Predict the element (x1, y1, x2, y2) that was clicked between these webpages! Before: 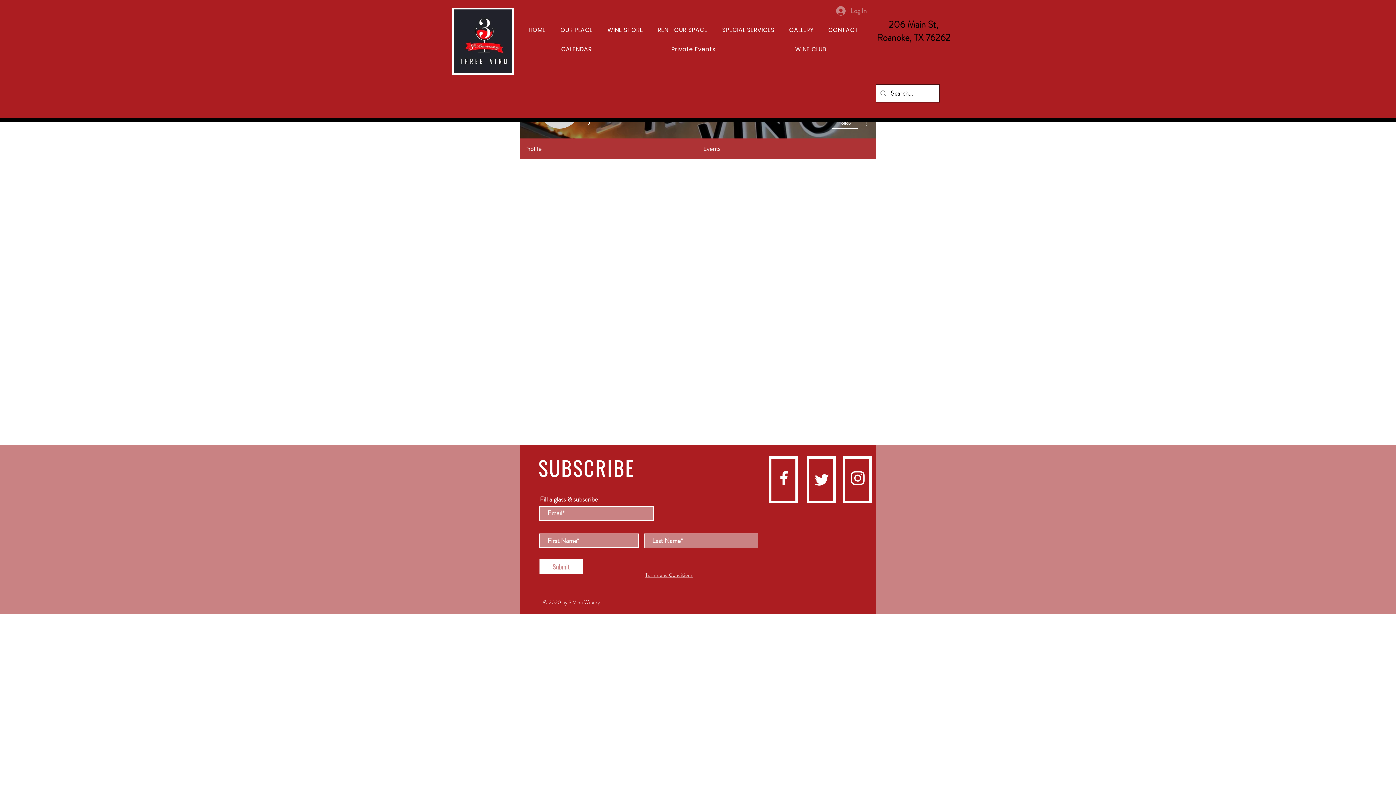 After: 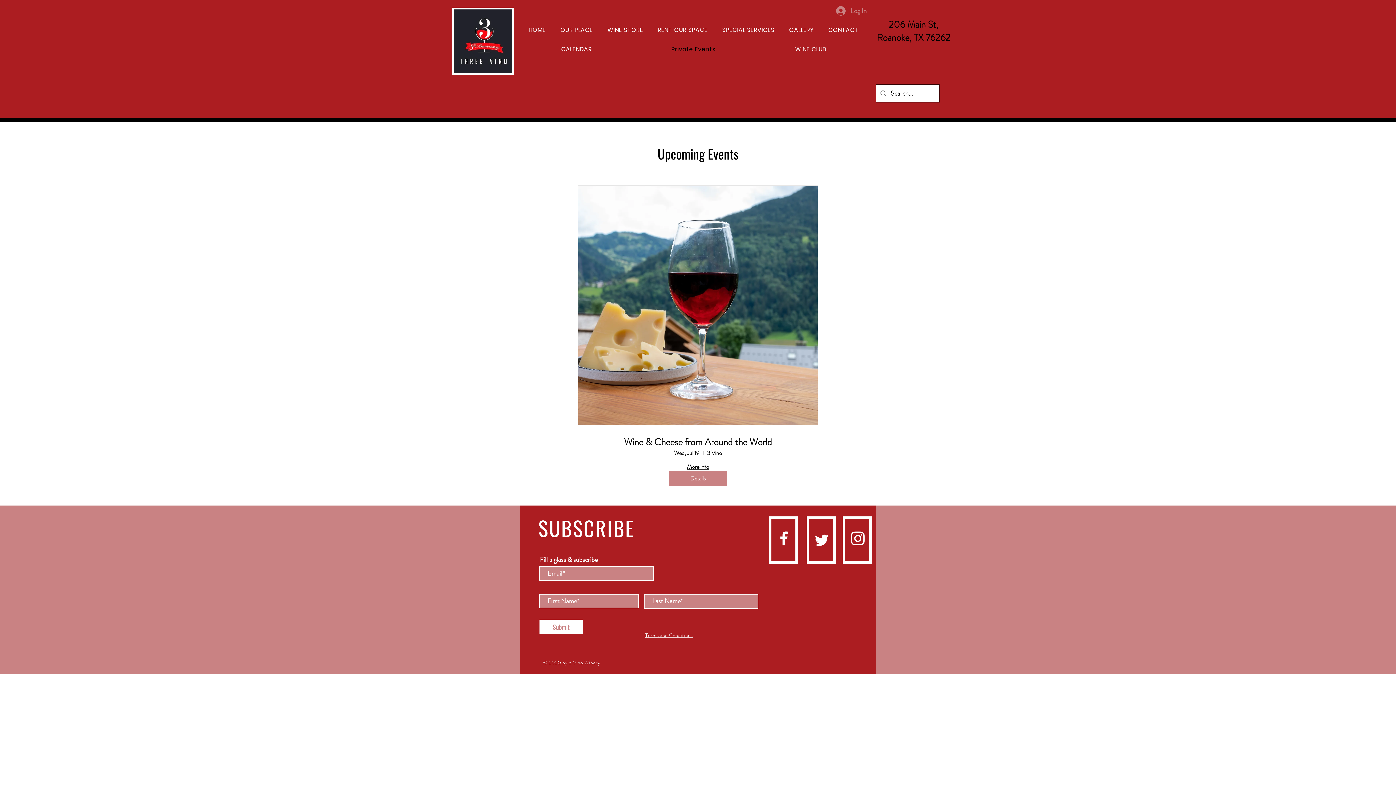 Action: label: Private Events bbox: (633, 41, 754, 57)